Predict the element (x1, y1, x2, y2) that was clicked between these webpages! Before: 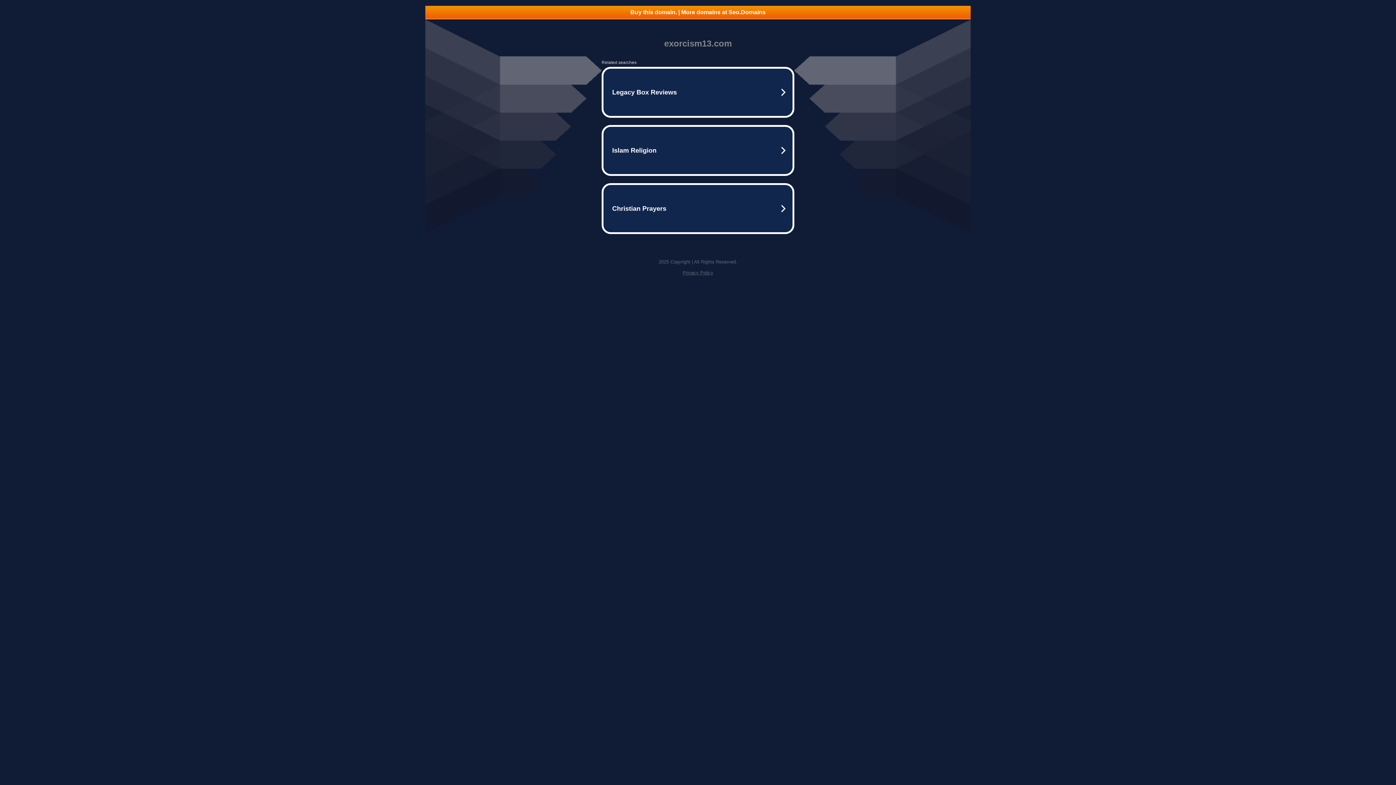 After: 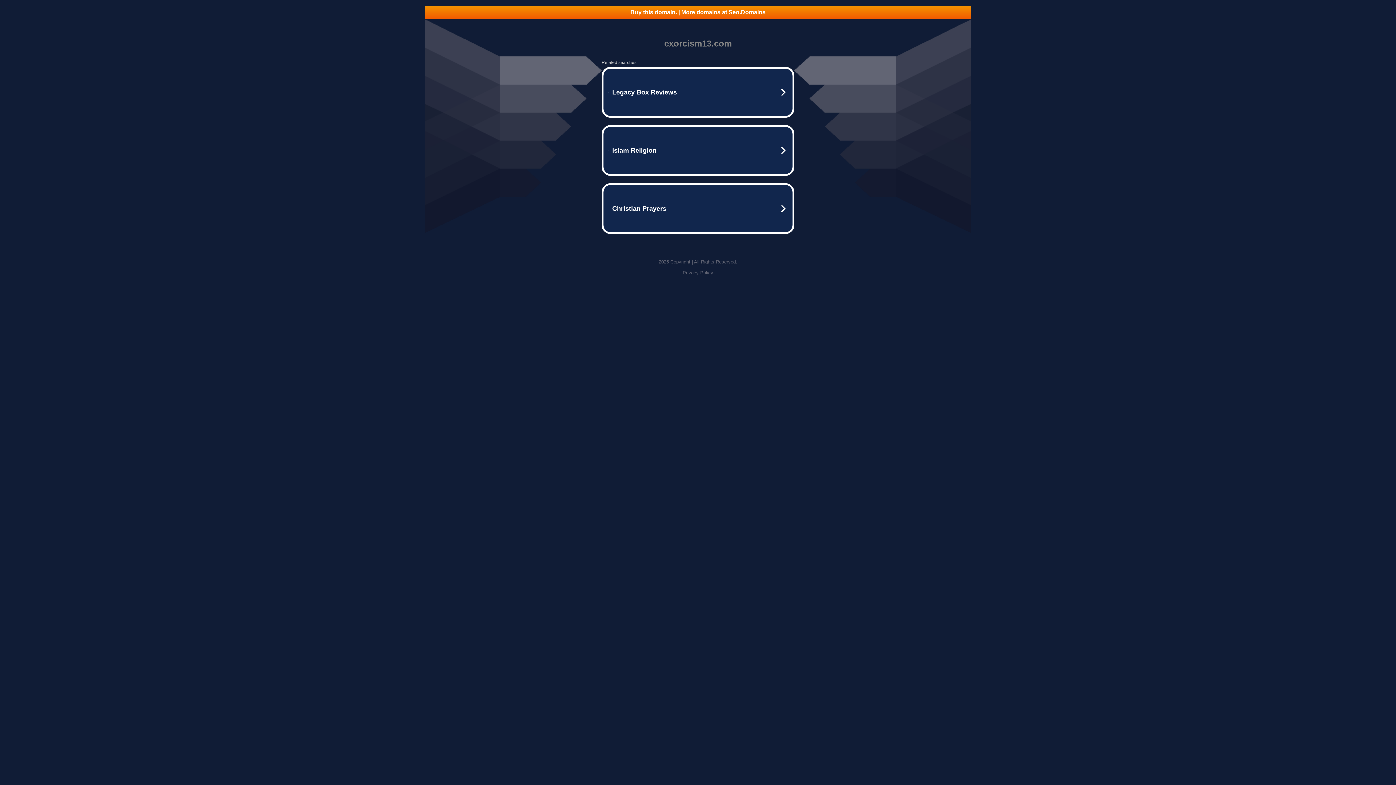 Action: bbox: (425, 5, 970, 18) label: Buy this domain. | More domains at Seo.Domains